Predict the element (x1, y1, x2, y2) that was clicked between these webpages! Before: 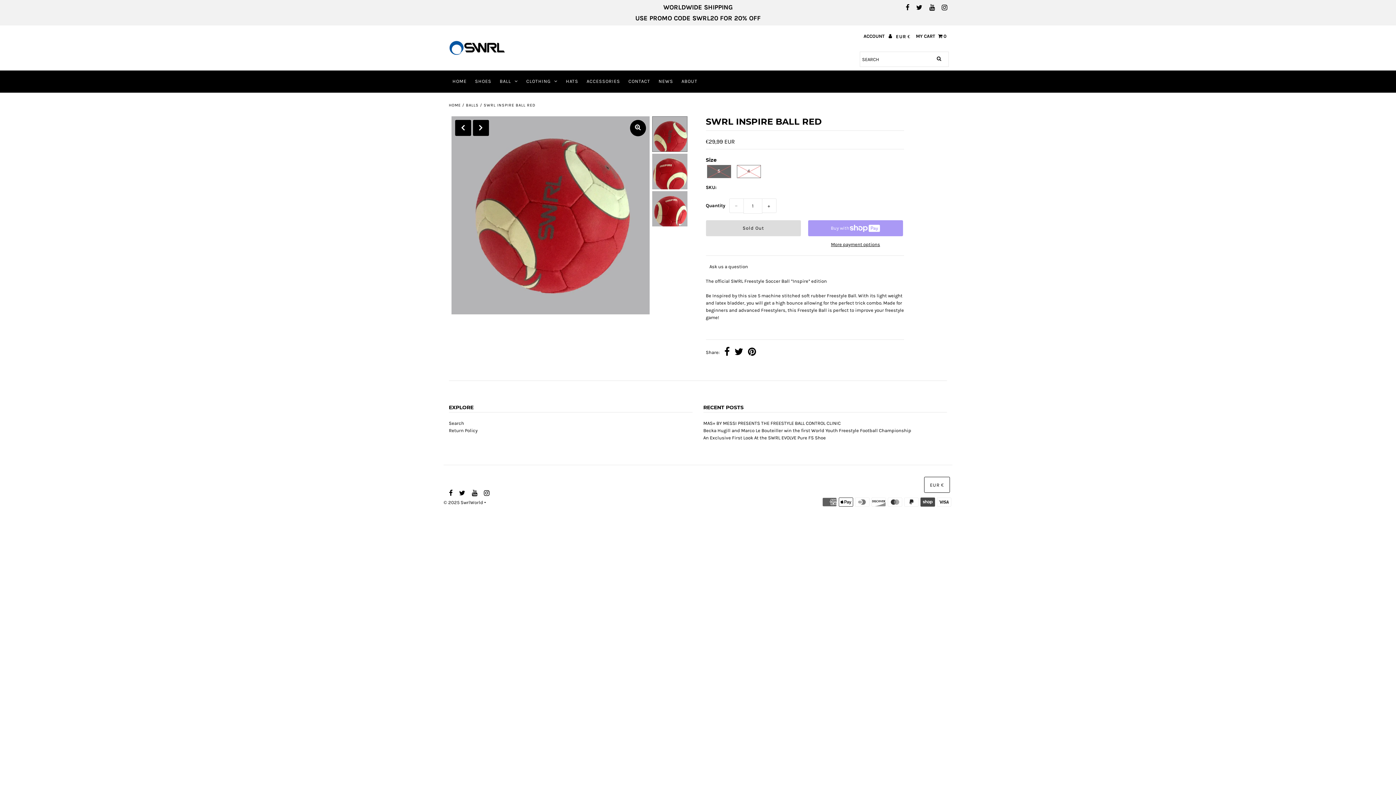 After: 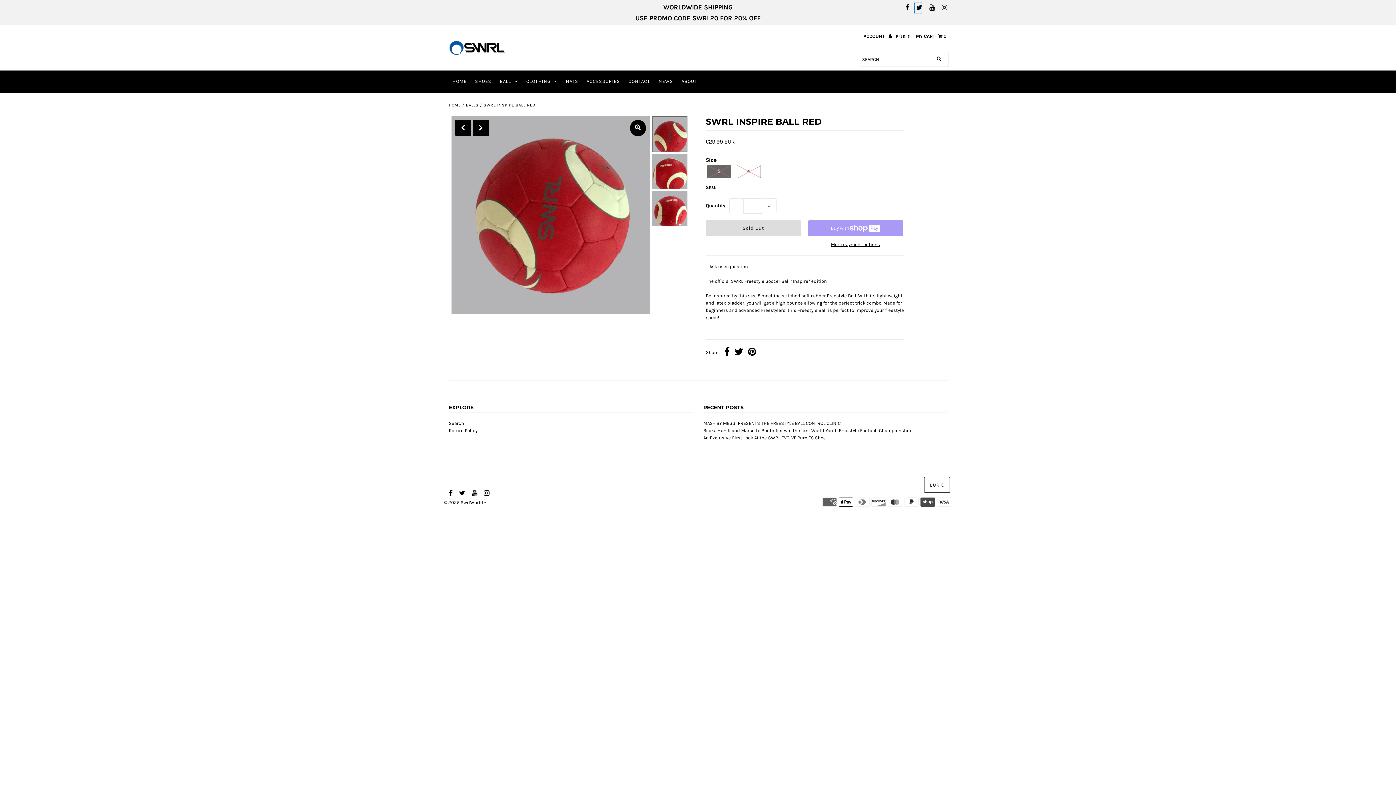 Action: bbox: (914, 2, 922, 13)